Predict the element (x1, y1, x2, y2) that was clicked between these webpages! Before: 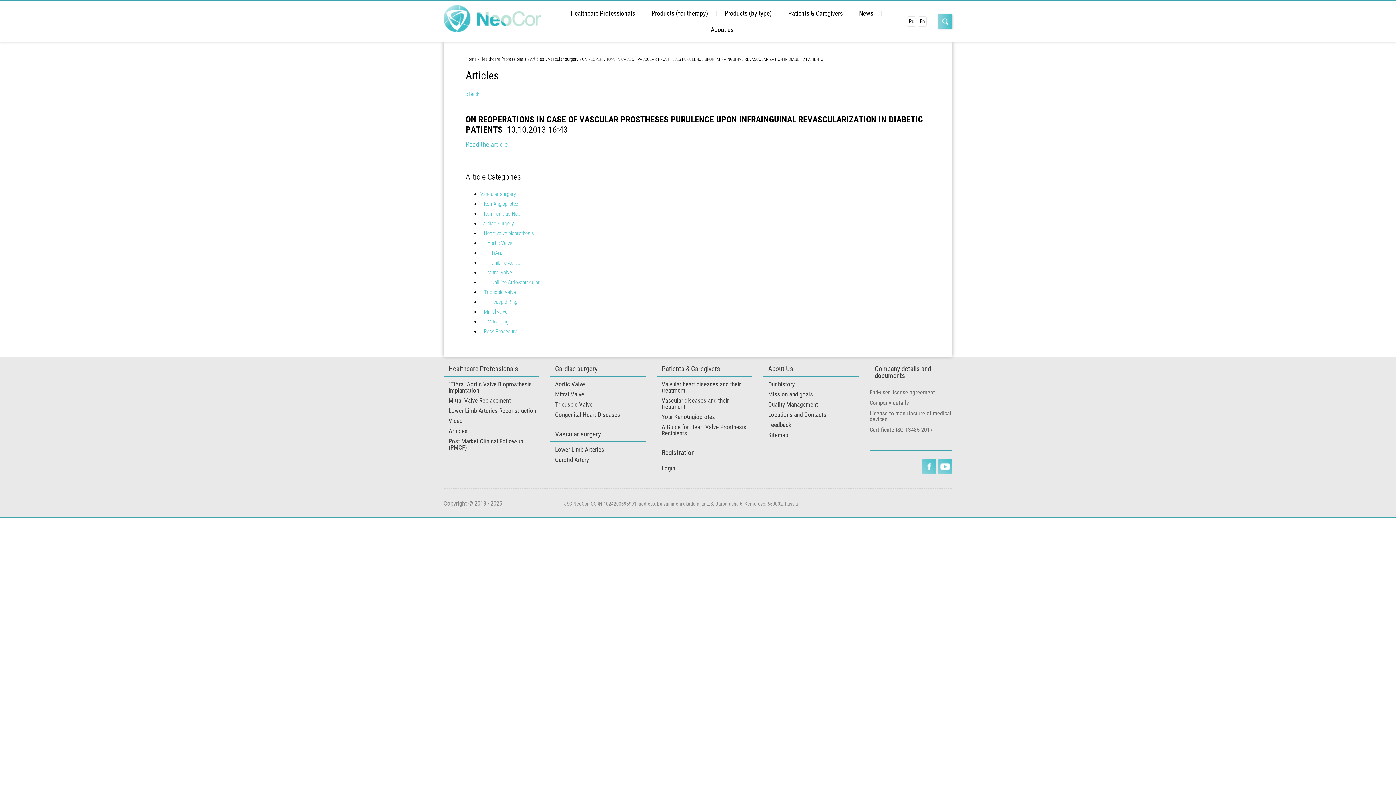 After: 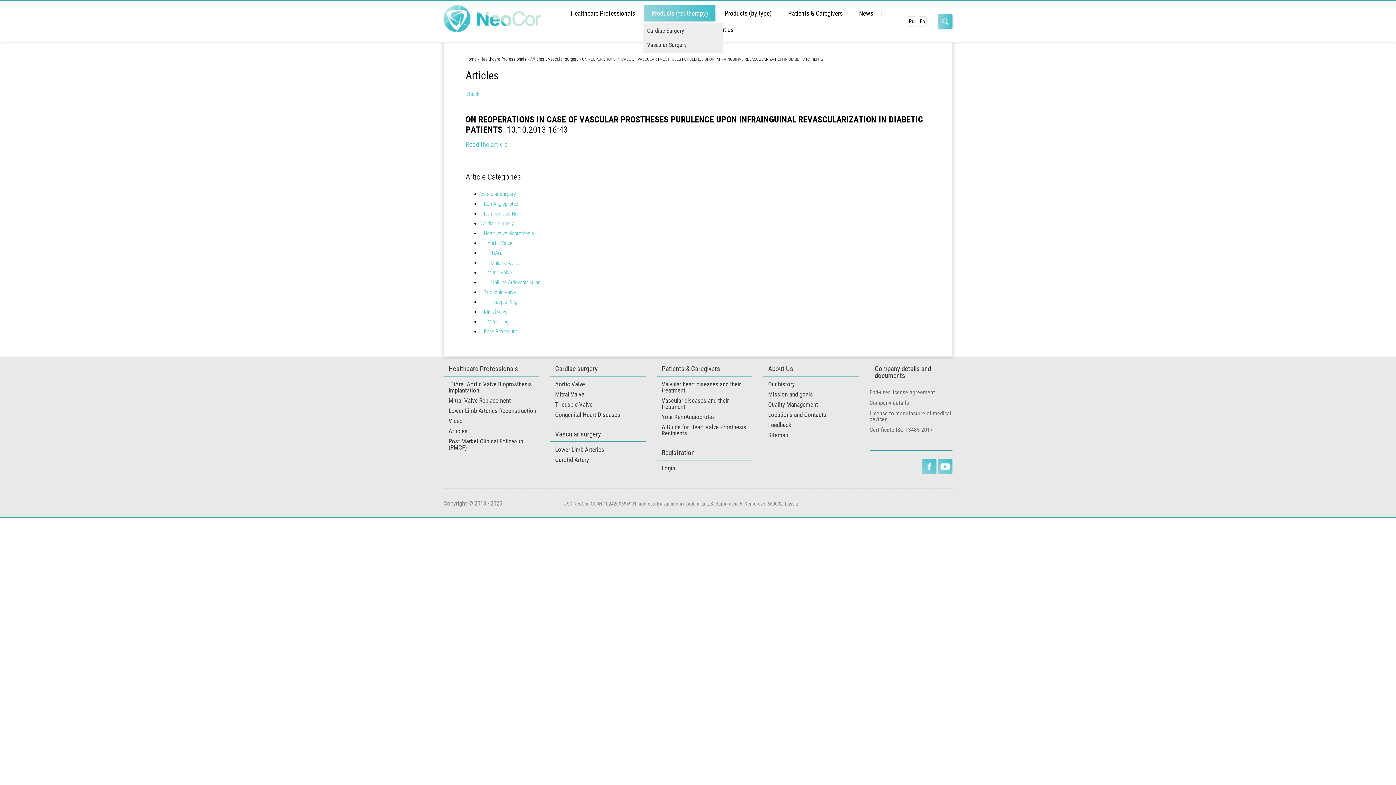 Action: label: Products (for therapy) bbox: (644, 5, 715, 21)